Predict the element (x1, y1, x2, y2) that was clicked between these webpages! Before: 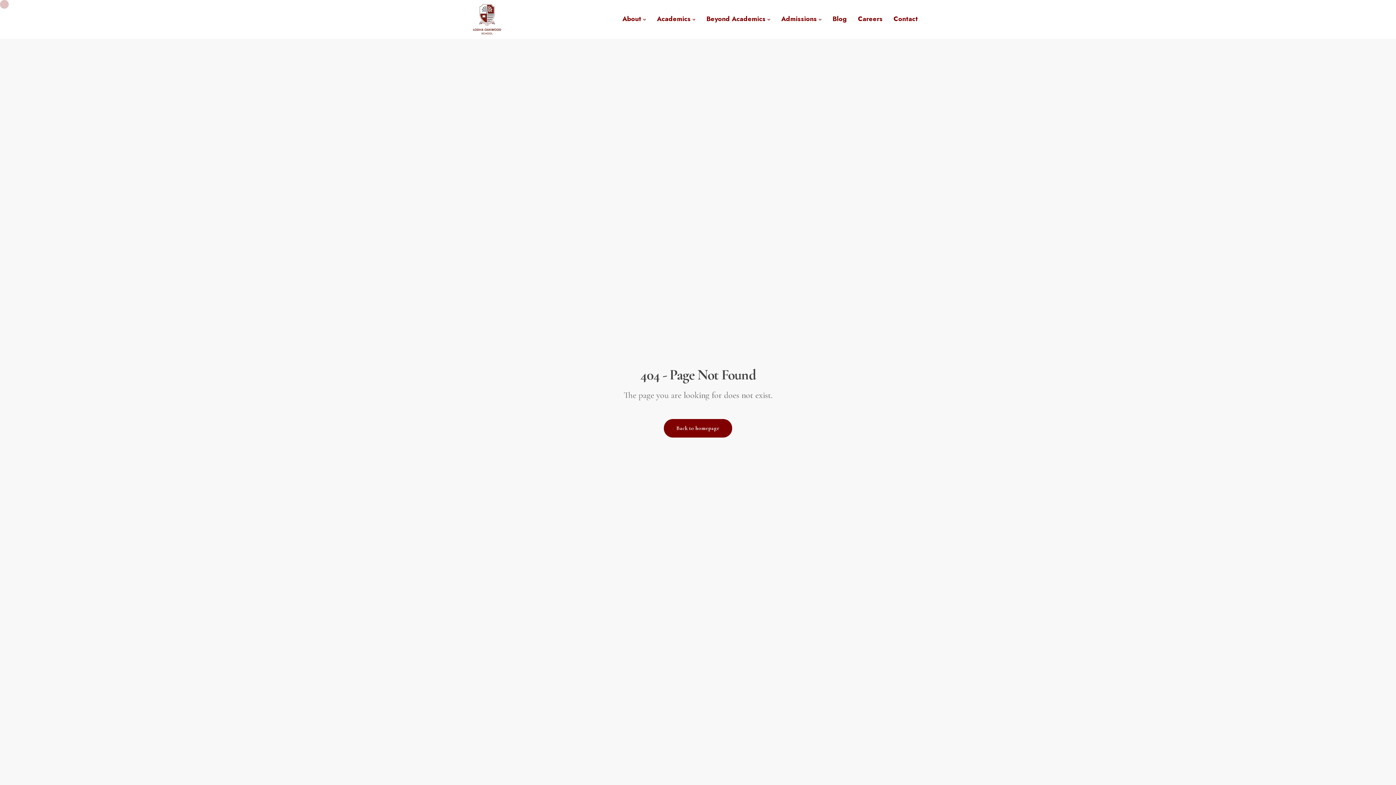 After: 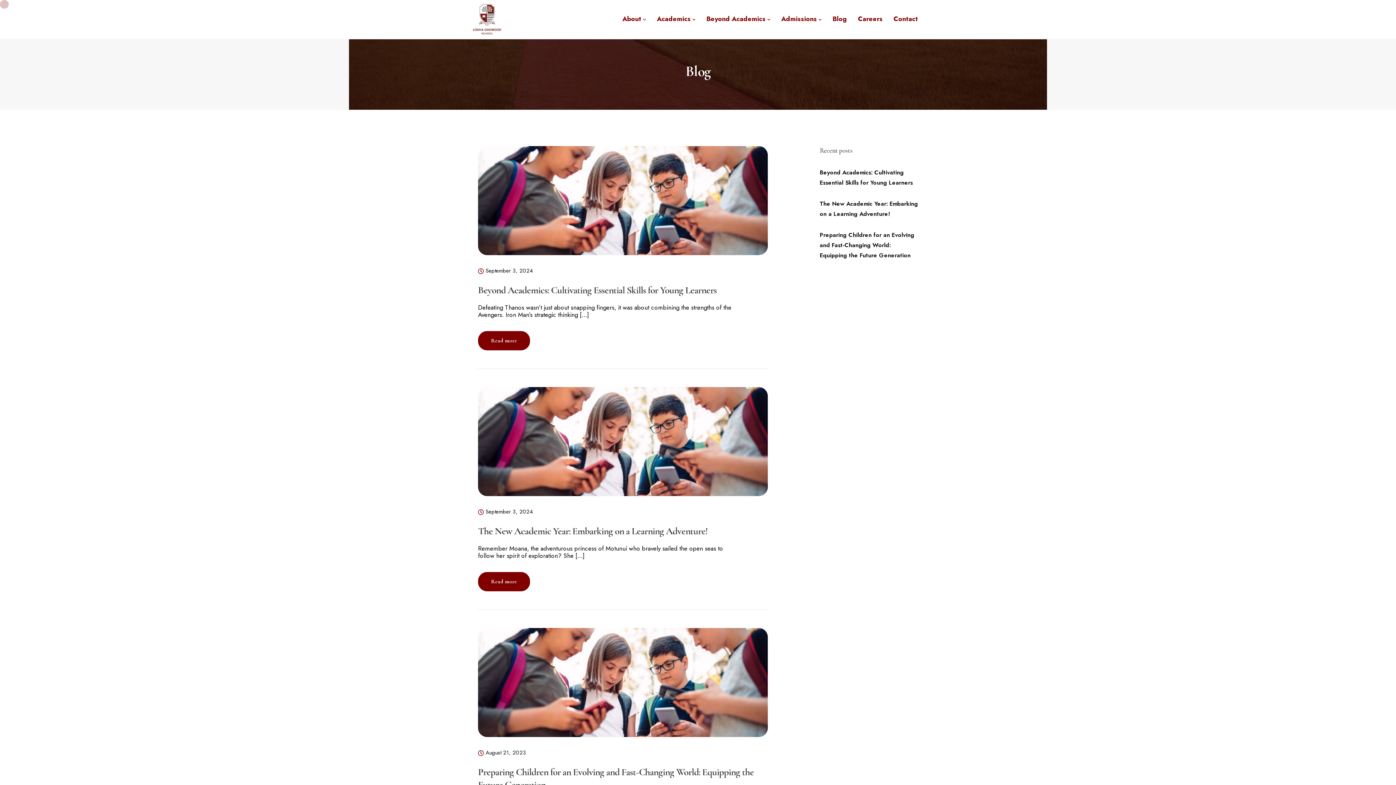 Action: label: Blog bbox: (827, 0, 852, 37)